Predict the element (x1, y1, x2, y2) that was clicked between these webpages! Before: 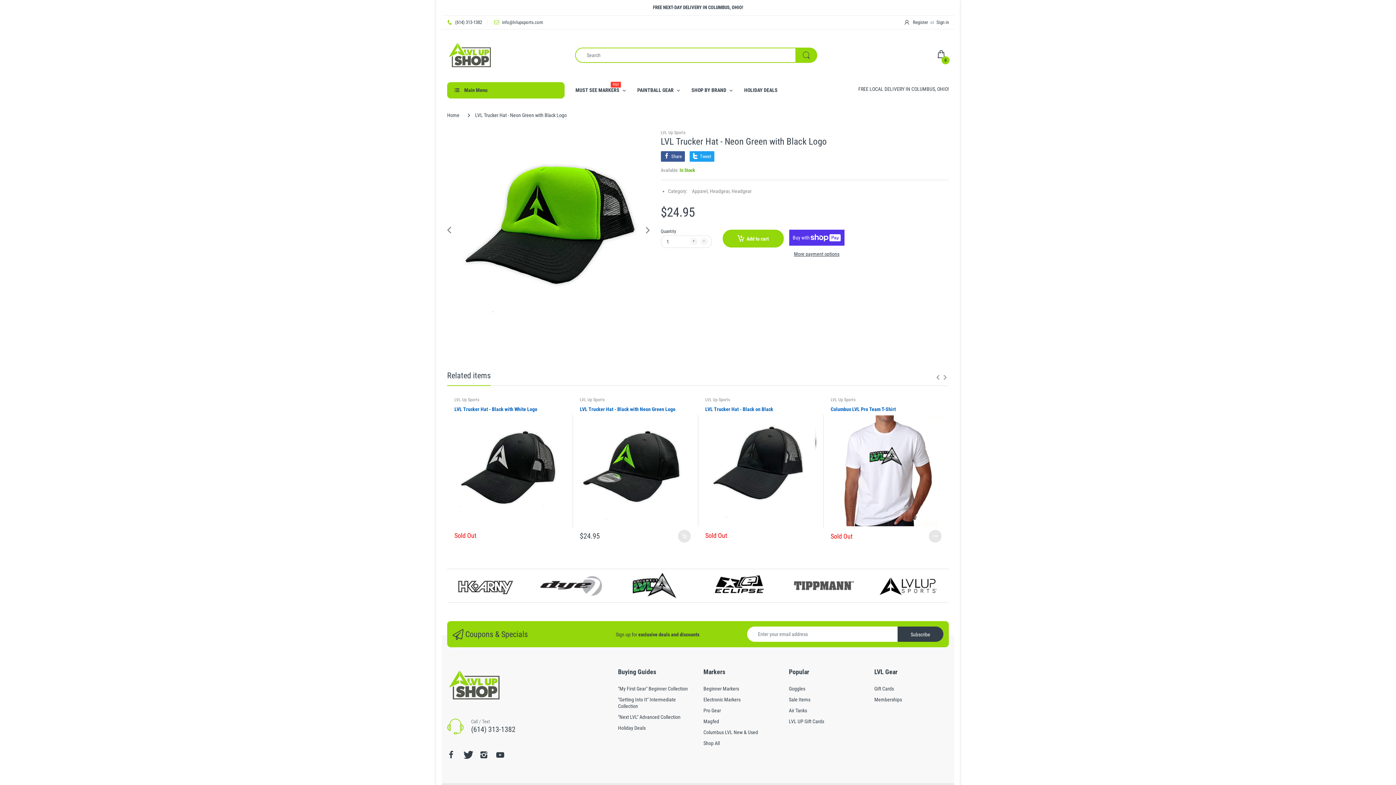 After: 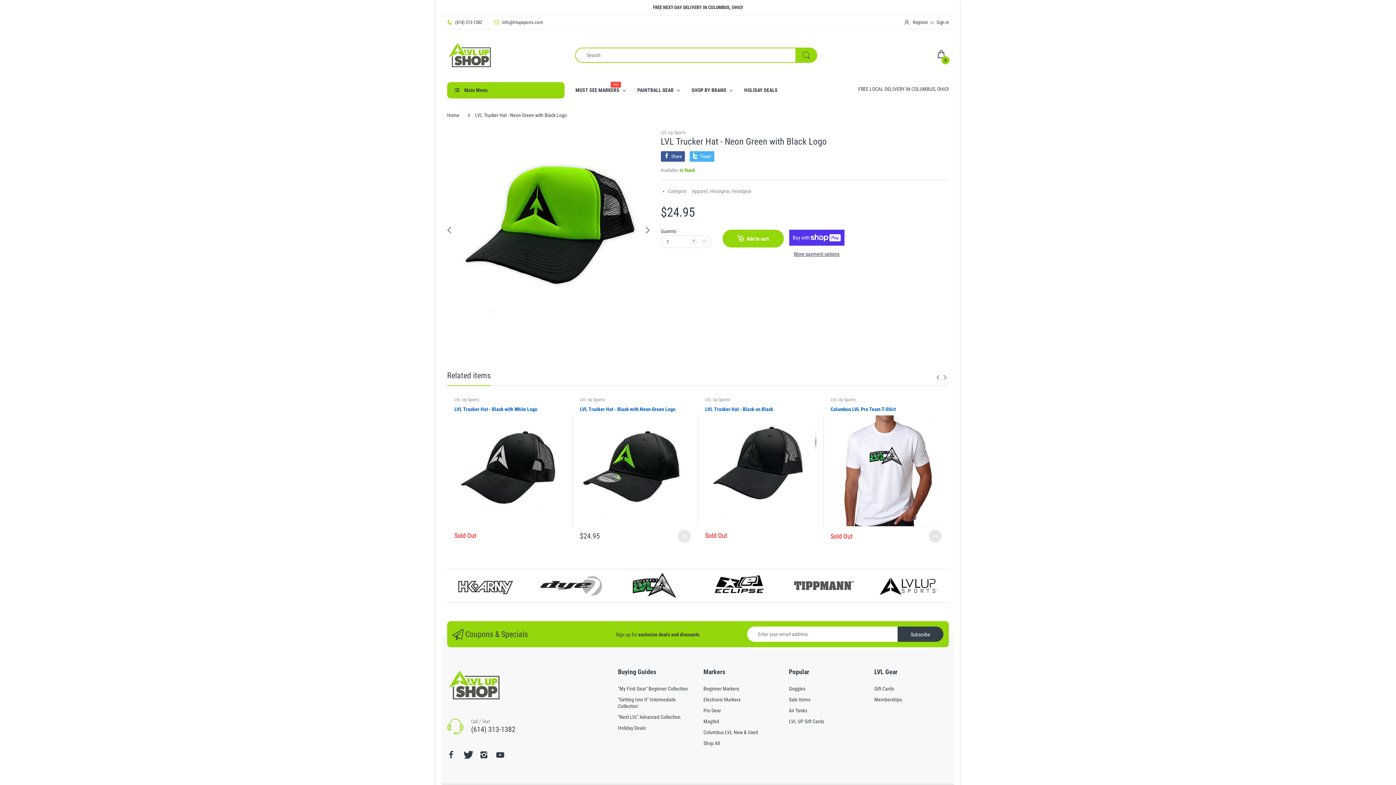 Action: bbox: (689, 151, 714, 161) label: Tweet